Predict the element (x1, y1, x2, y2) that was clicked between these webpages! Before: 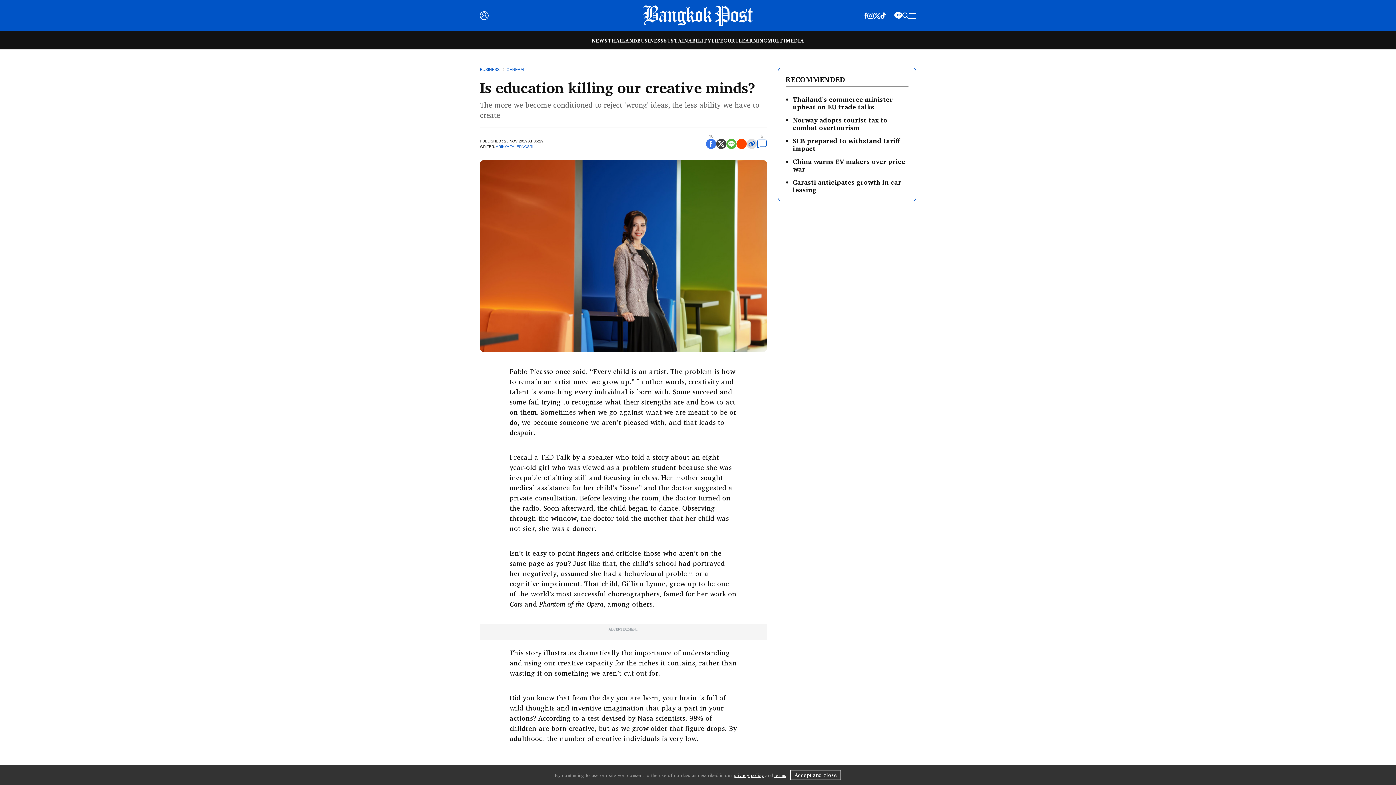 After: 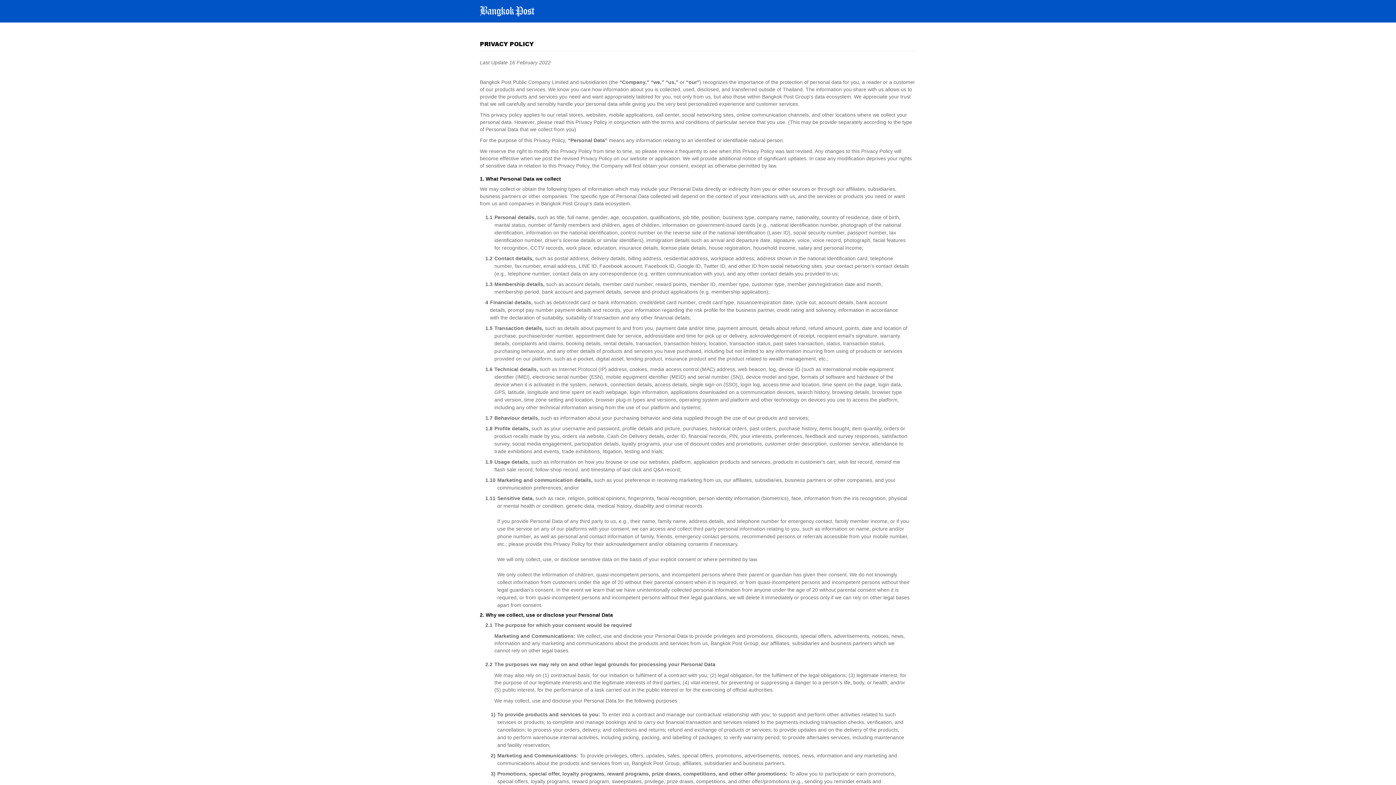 Action: bbox: (733, 771, 764, 779) label: privacy policy